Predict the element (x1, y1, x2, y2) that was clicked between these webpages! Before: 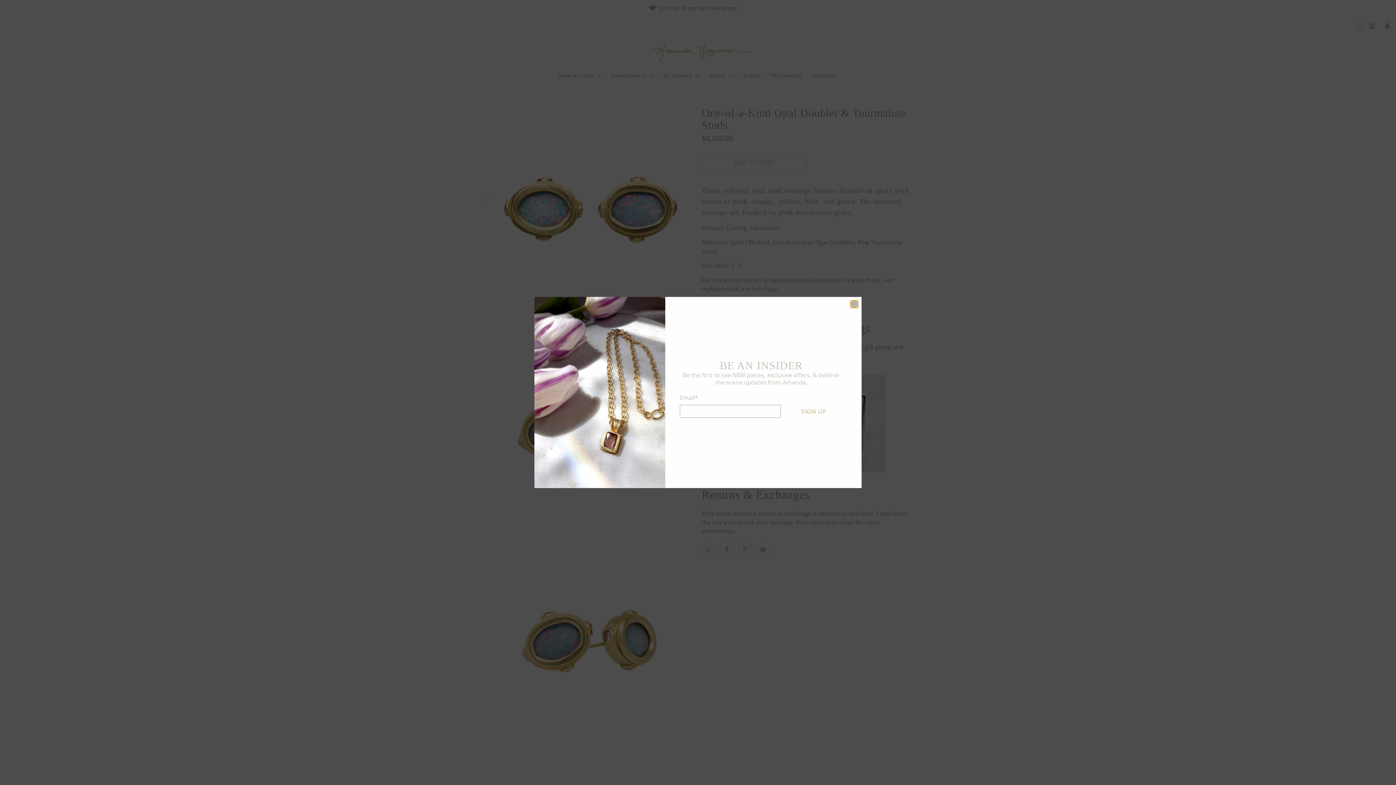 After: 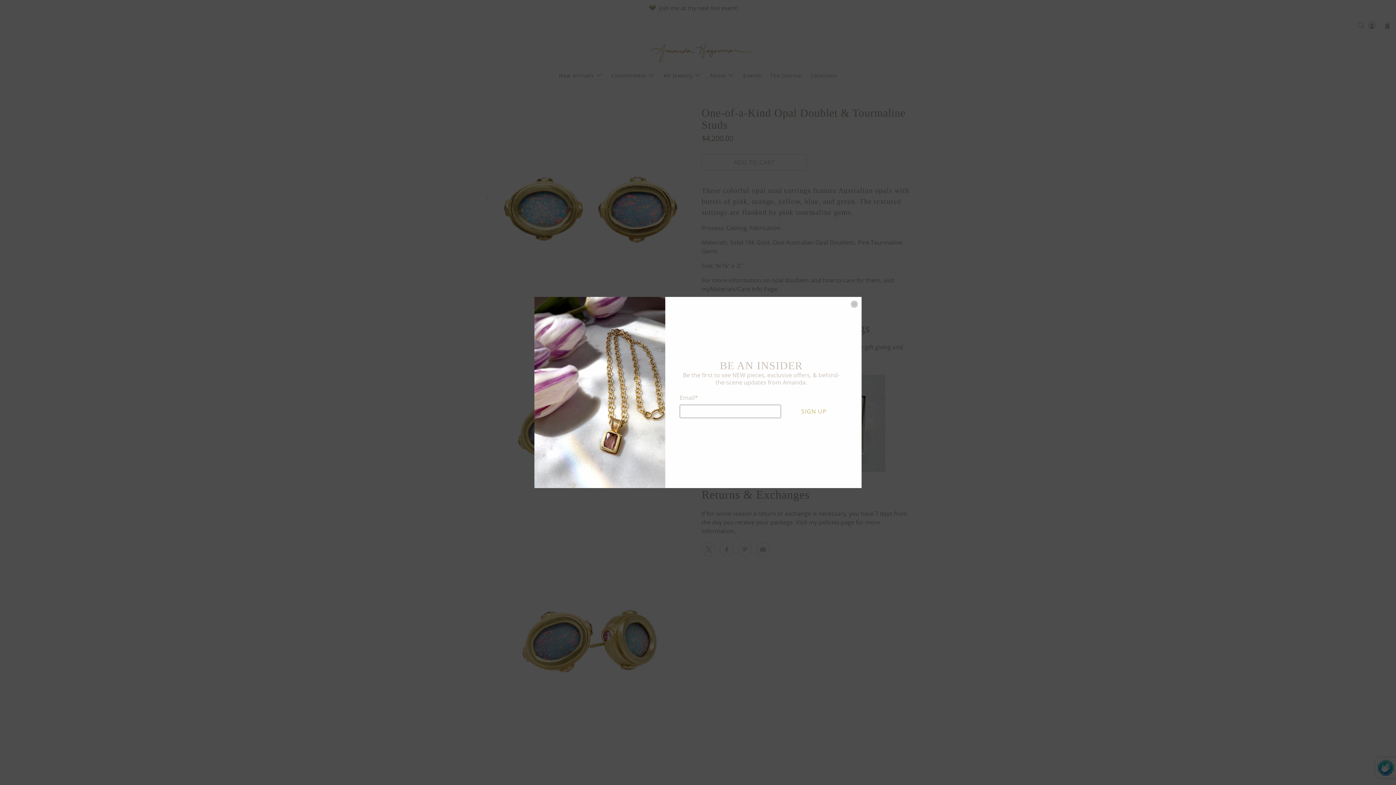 Action: bbox: (785, 405, 842, 418) label: SIGN UP